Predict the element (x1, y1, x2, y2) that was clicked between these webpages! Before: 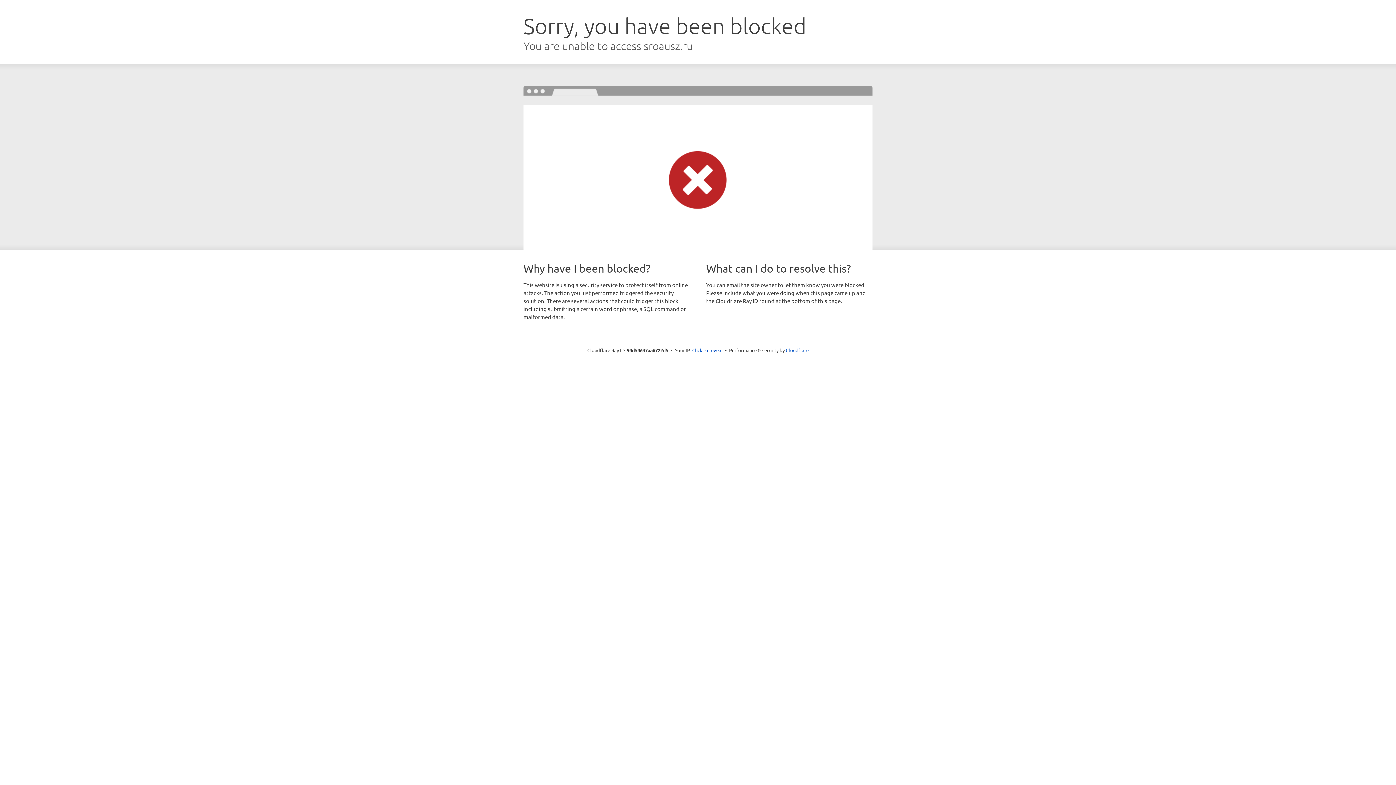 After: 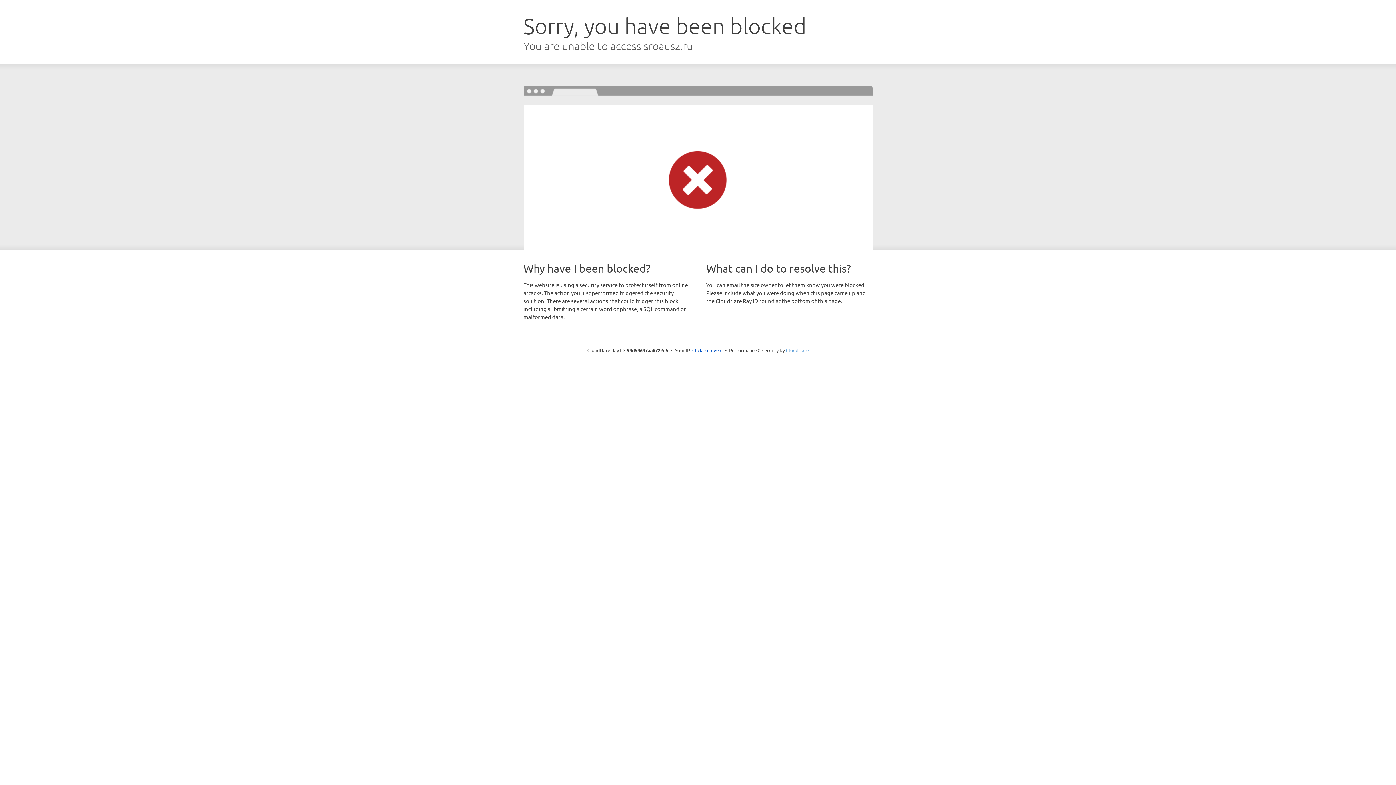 Action: label: Cloudflare bbox: (786, 347, 808, 353)